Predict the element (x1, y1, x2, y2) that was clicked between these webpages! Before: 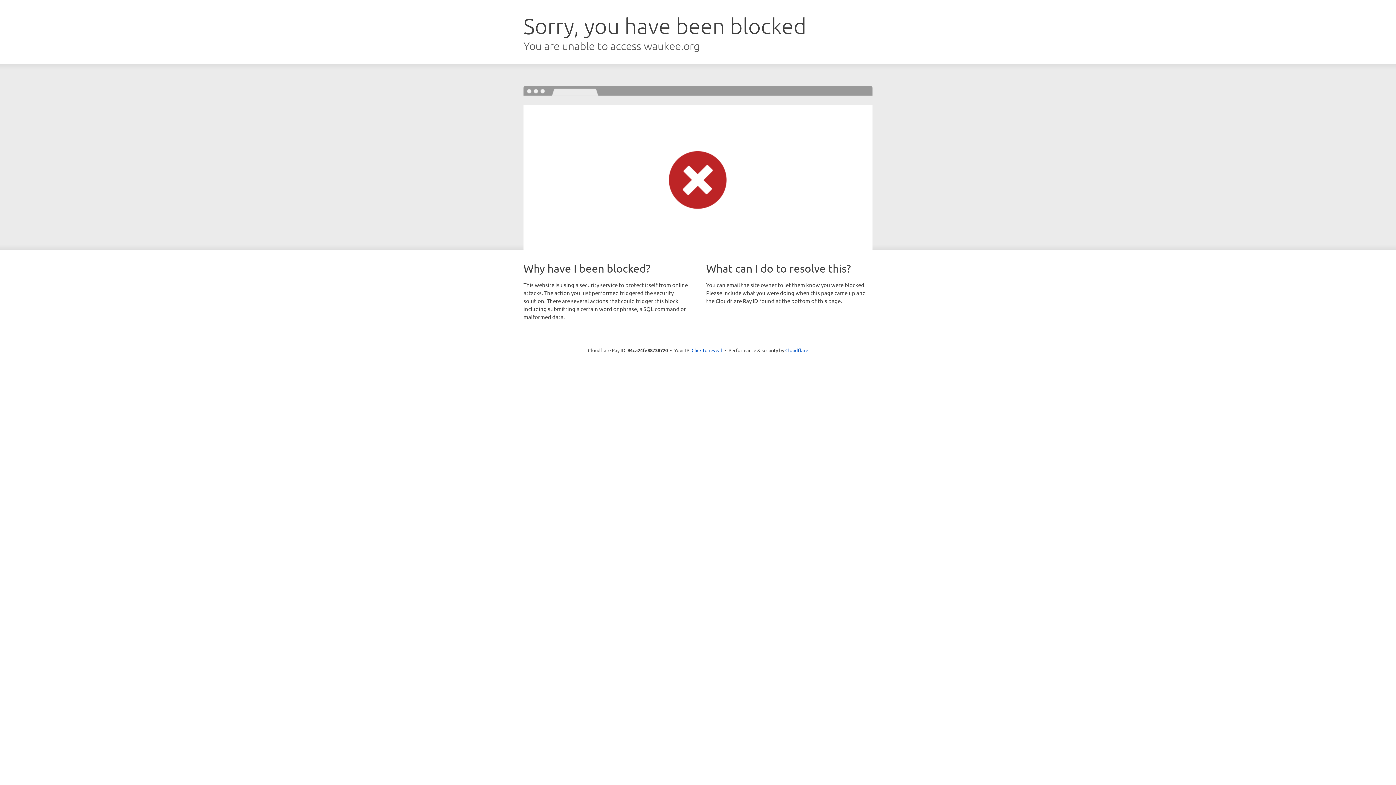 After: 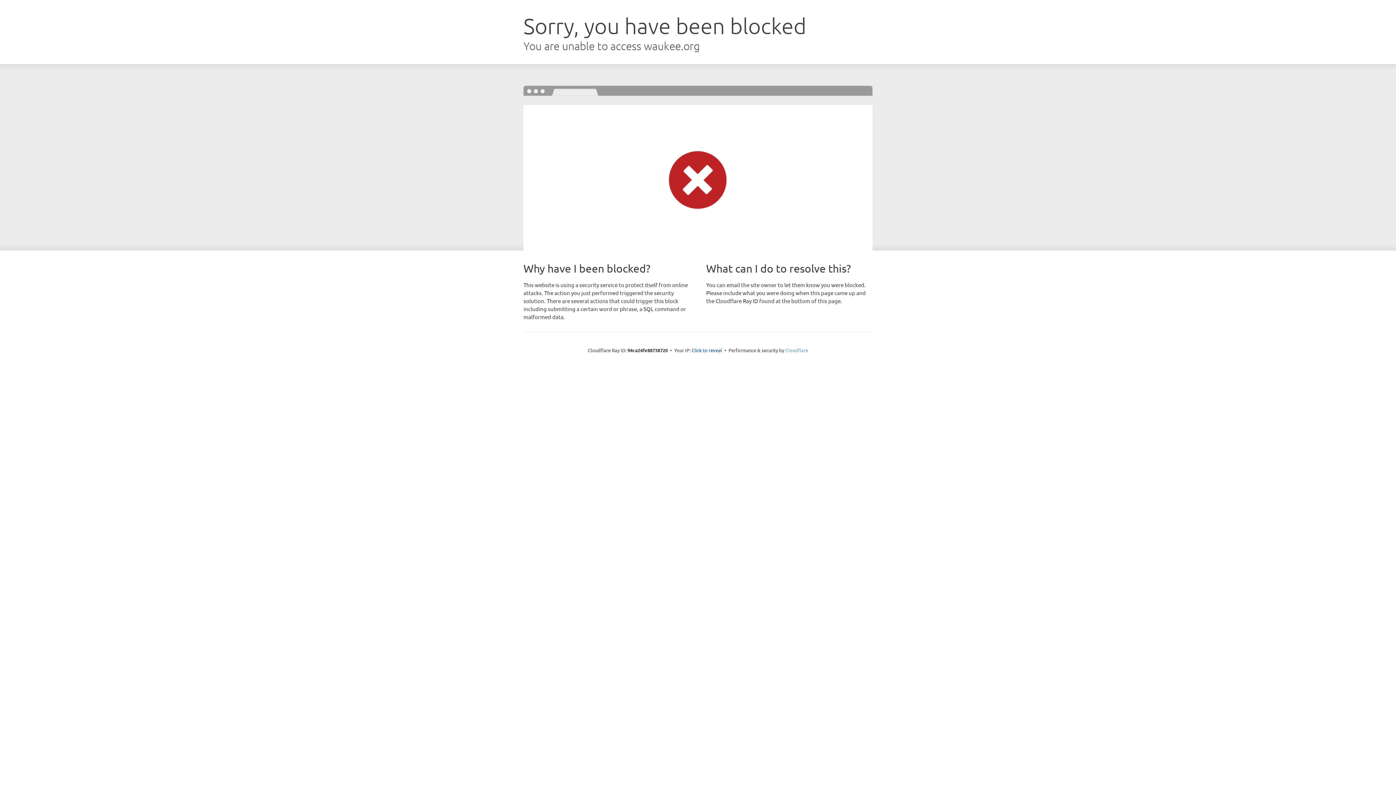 Action: label: Cloudflare bbox: (785, 347, 808, 353)